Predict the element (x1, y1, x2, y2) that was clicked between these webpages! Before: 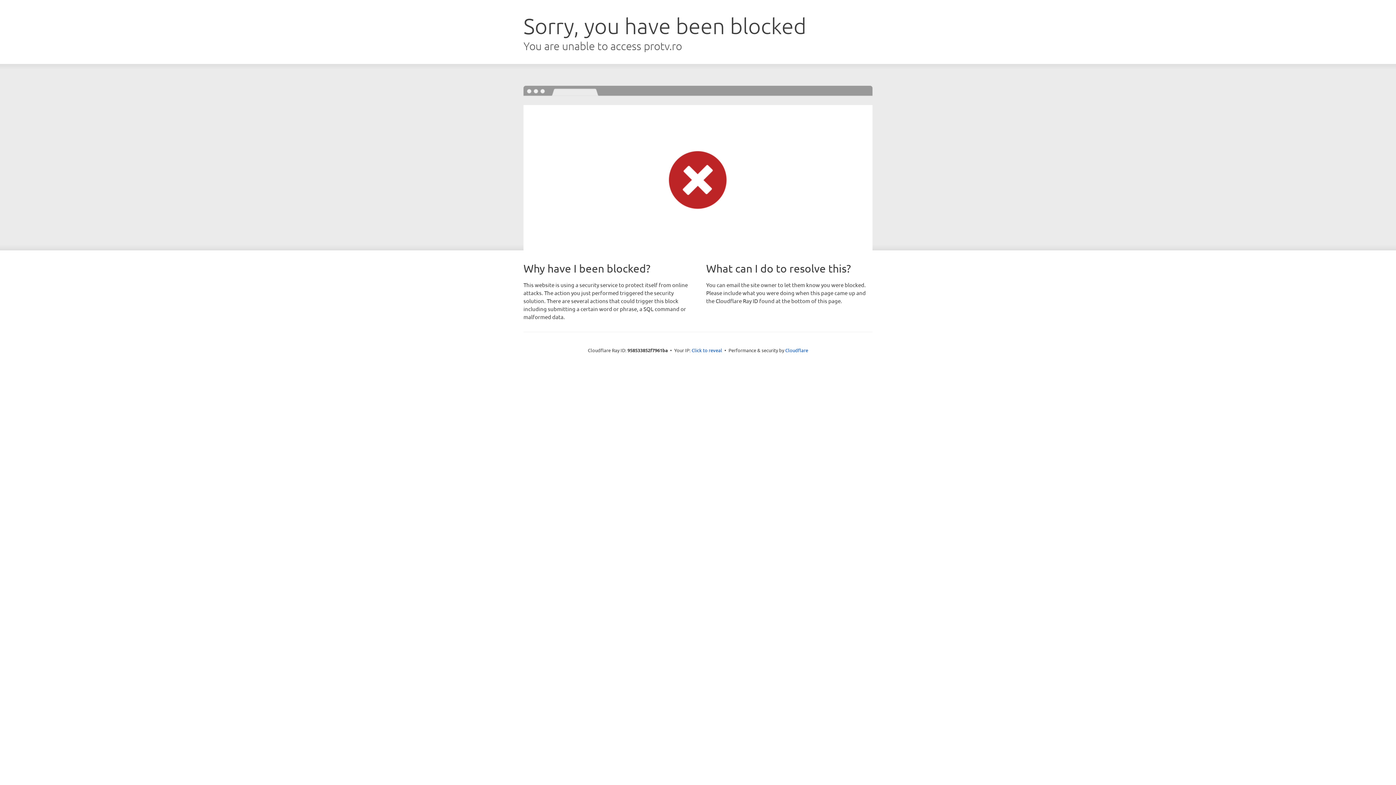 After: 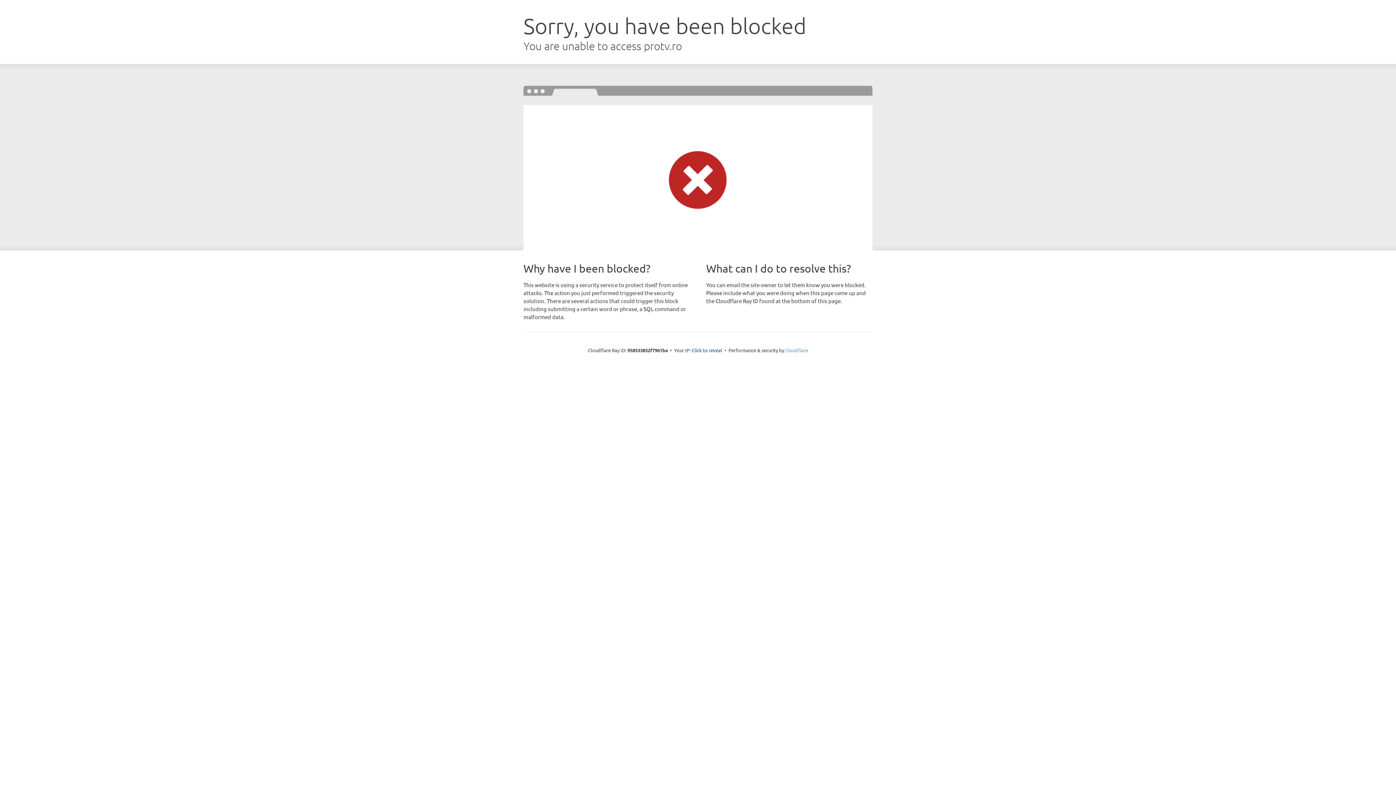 Action: label: Cloudflare bbox: (785, 347, 808, 353)